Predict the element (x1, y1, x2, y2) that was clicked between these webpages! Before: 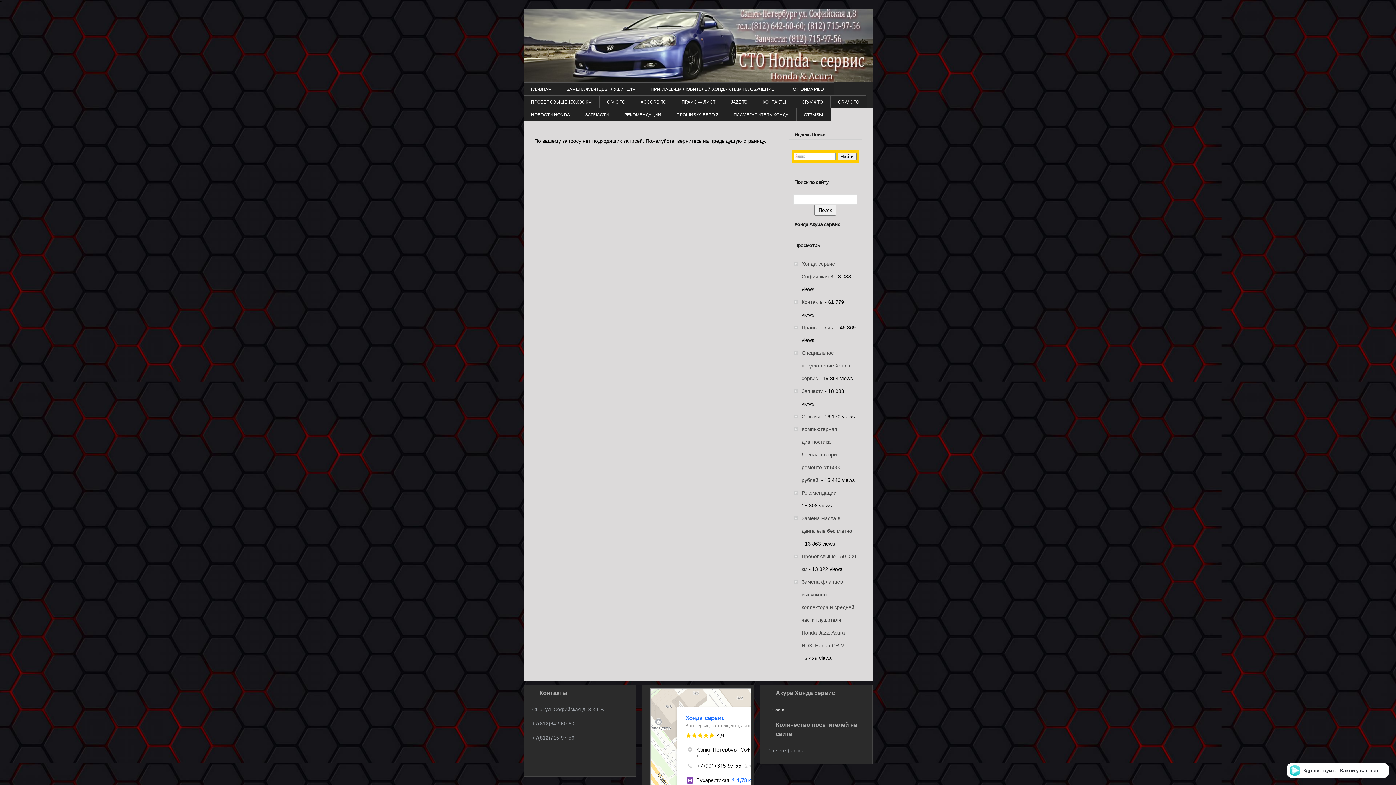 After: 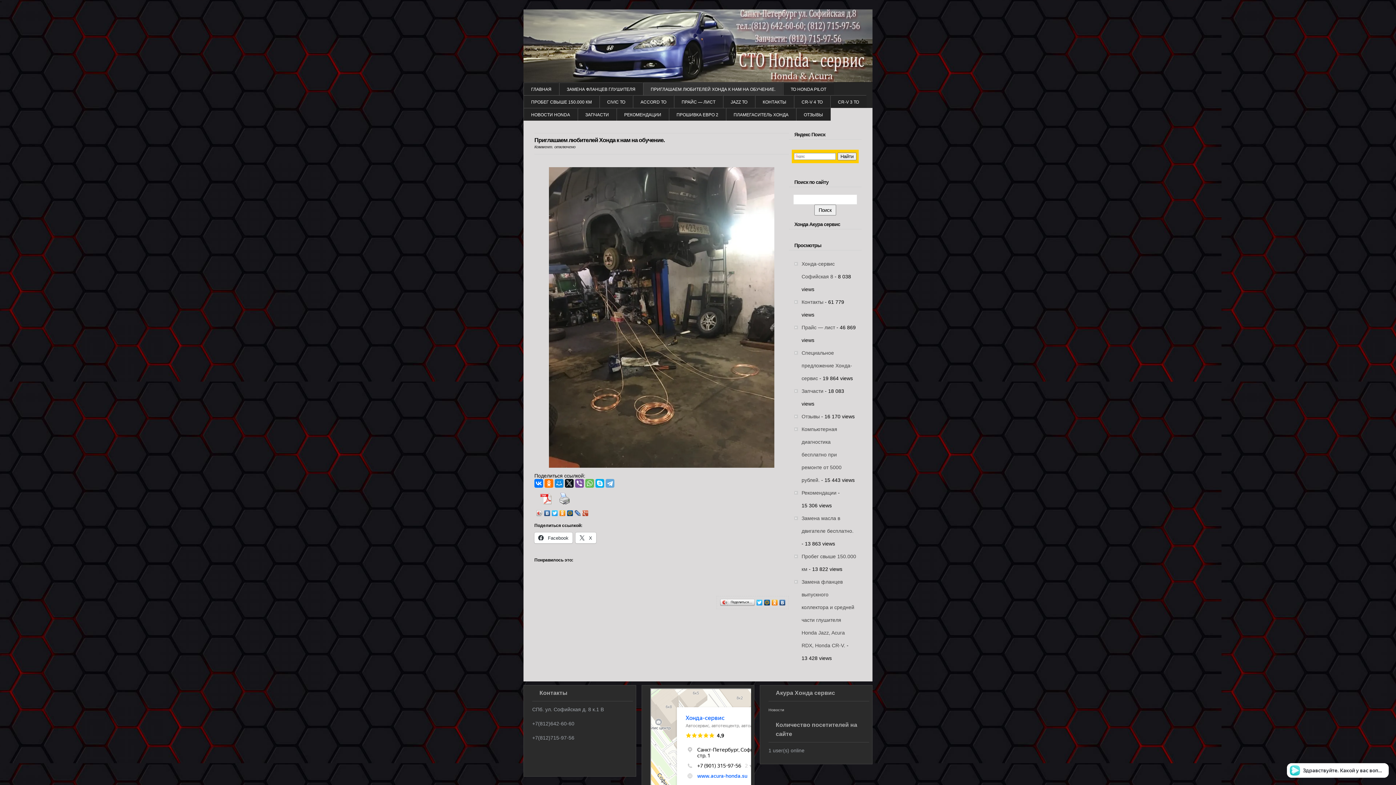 Action: bbox: (643, 82, 782, 95) label: ПРИГЛАШАЕМ ЛЮБИТЕЛЕЙ ХОНДА К НАМ НА ОБУЧЕНИЕ.